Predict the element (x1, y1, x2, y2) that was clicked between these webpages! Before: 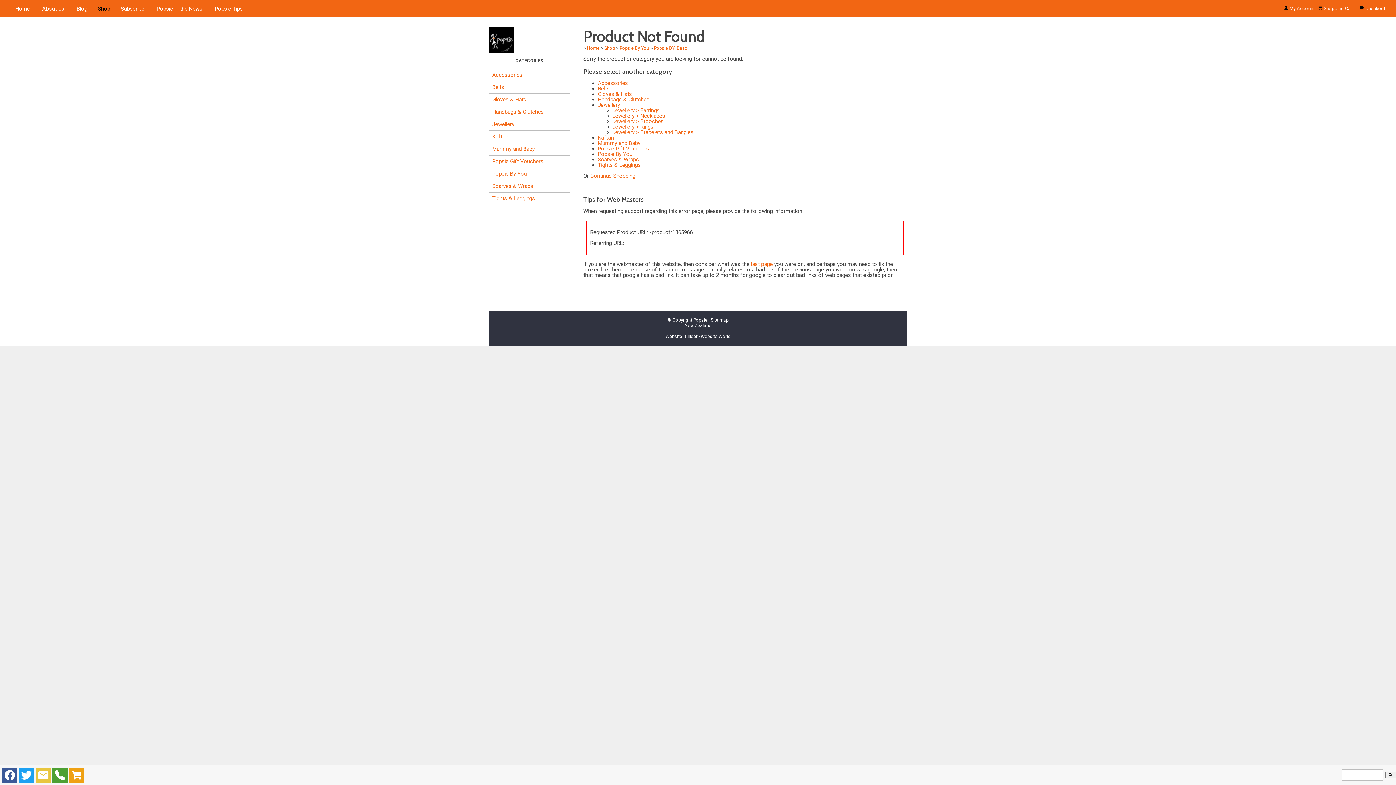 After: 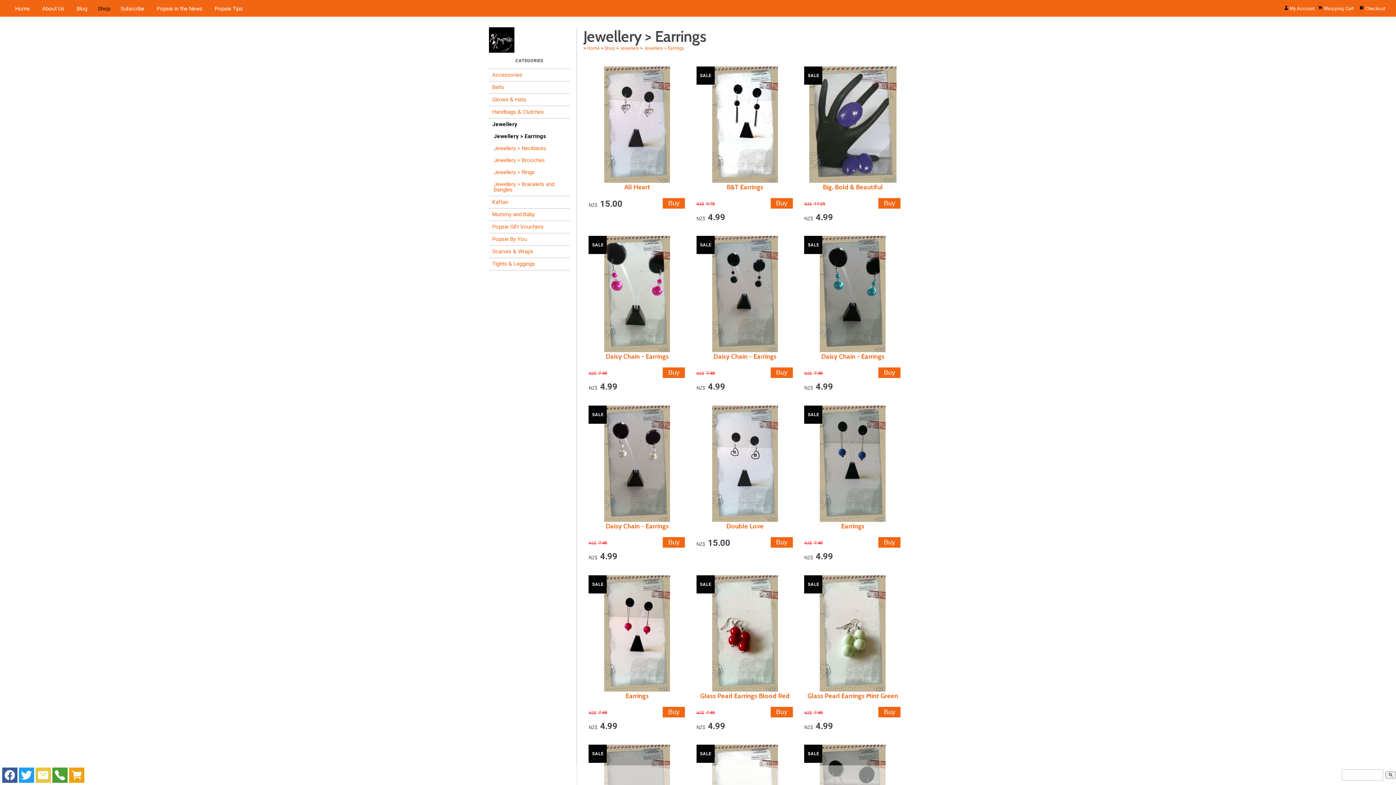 Action: bbox: (612, 107, 659, 113) label: Jewellery > Earrings